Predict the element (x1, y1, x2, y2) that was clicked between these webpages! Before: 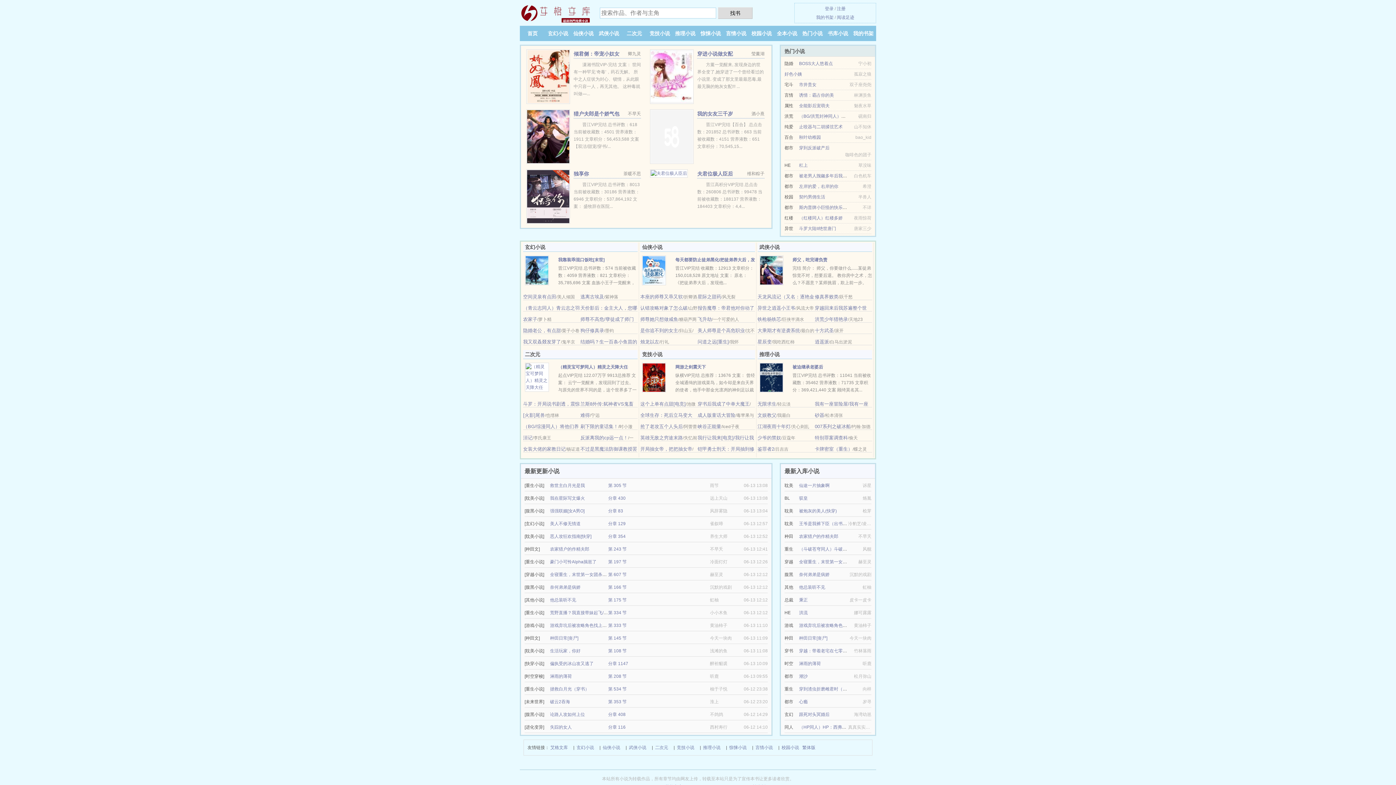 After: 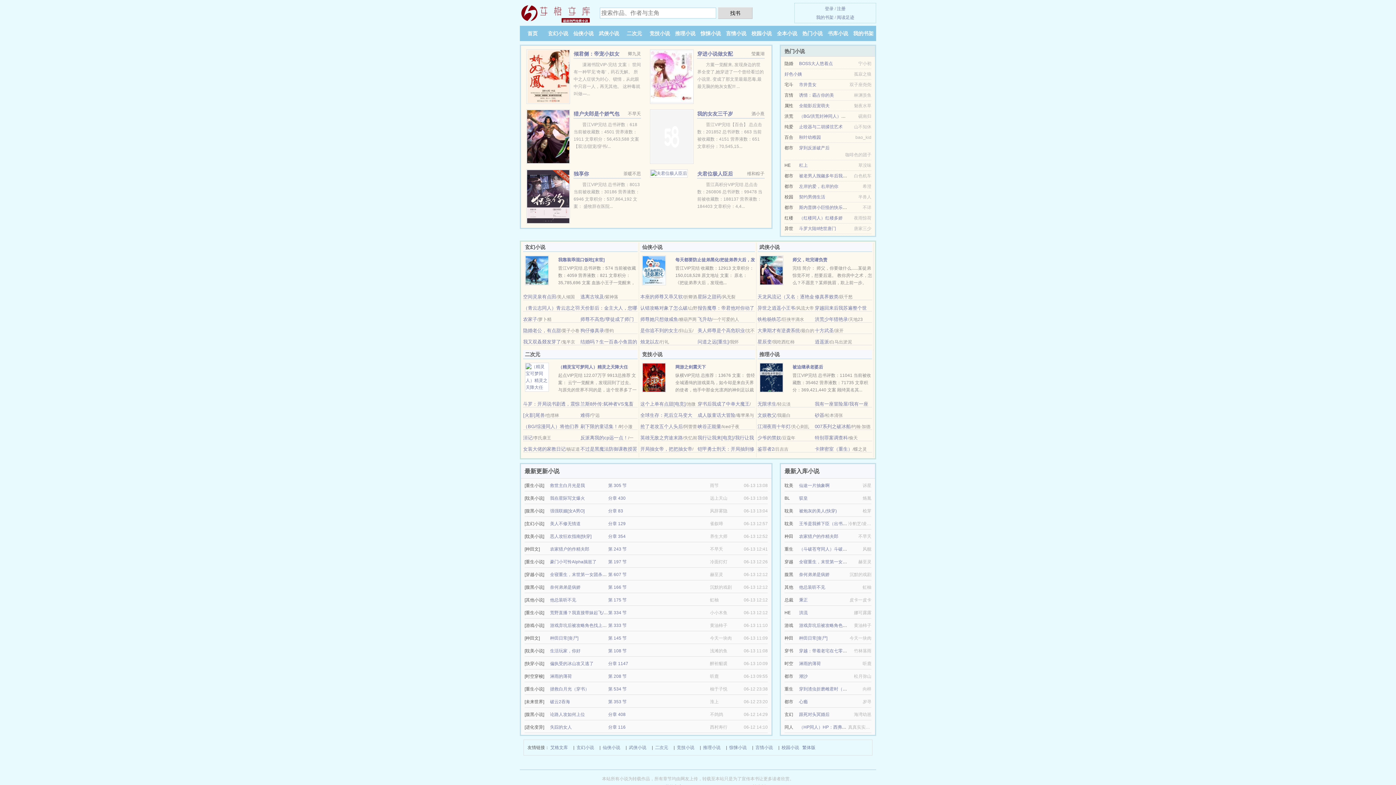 Action: bbox: (650, 73, 693, 78)